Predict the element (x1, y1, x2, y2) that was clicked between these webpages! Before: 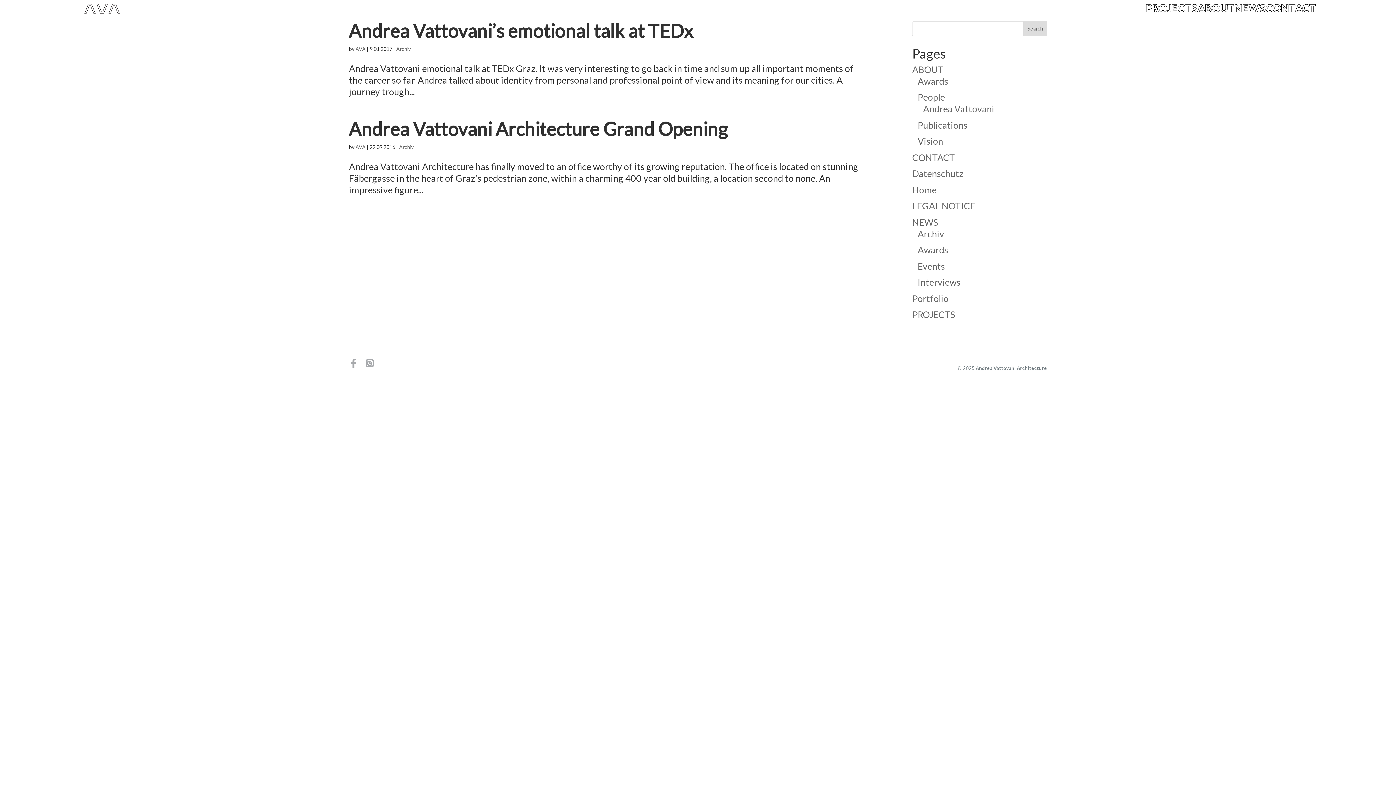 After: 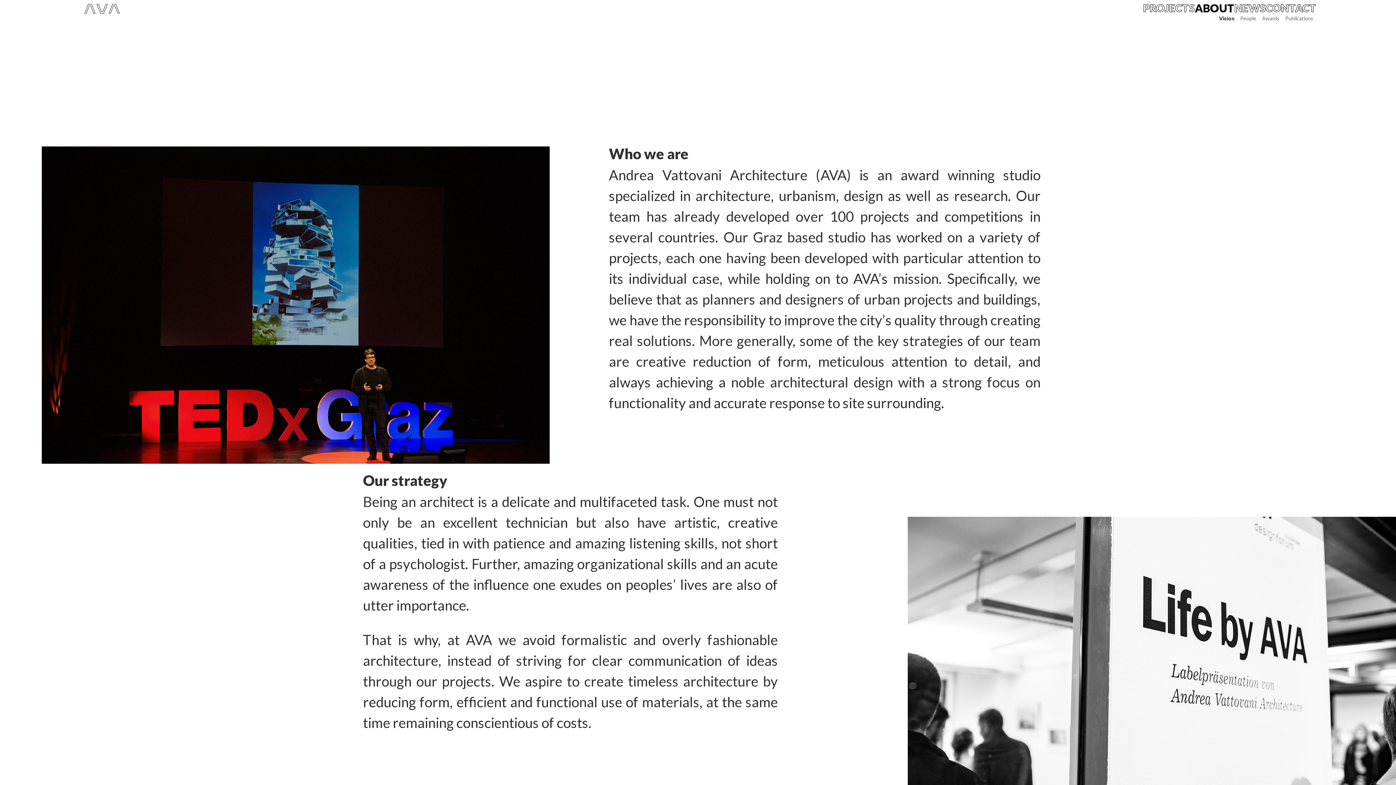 Action: bbox: (1197, 5, 1234, 11) label: ABOUT